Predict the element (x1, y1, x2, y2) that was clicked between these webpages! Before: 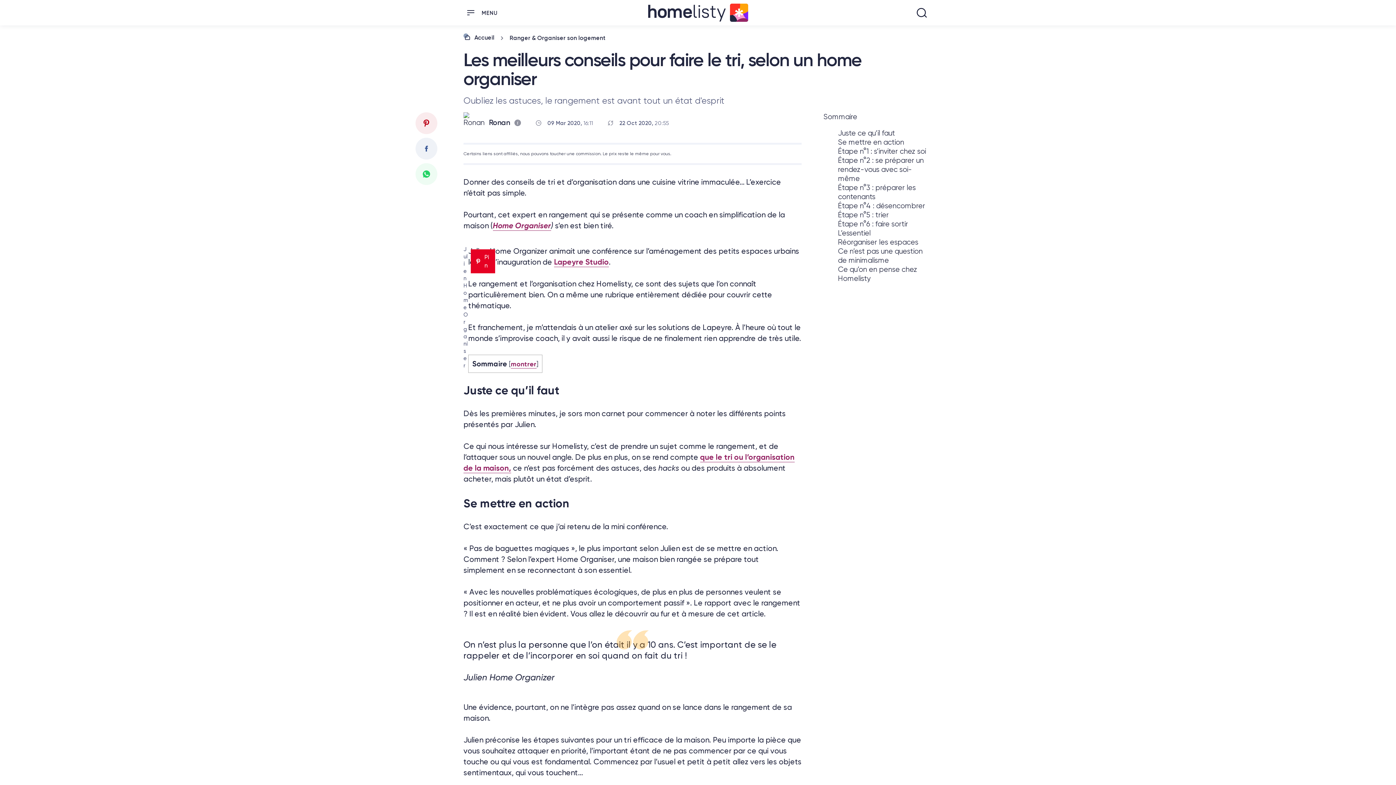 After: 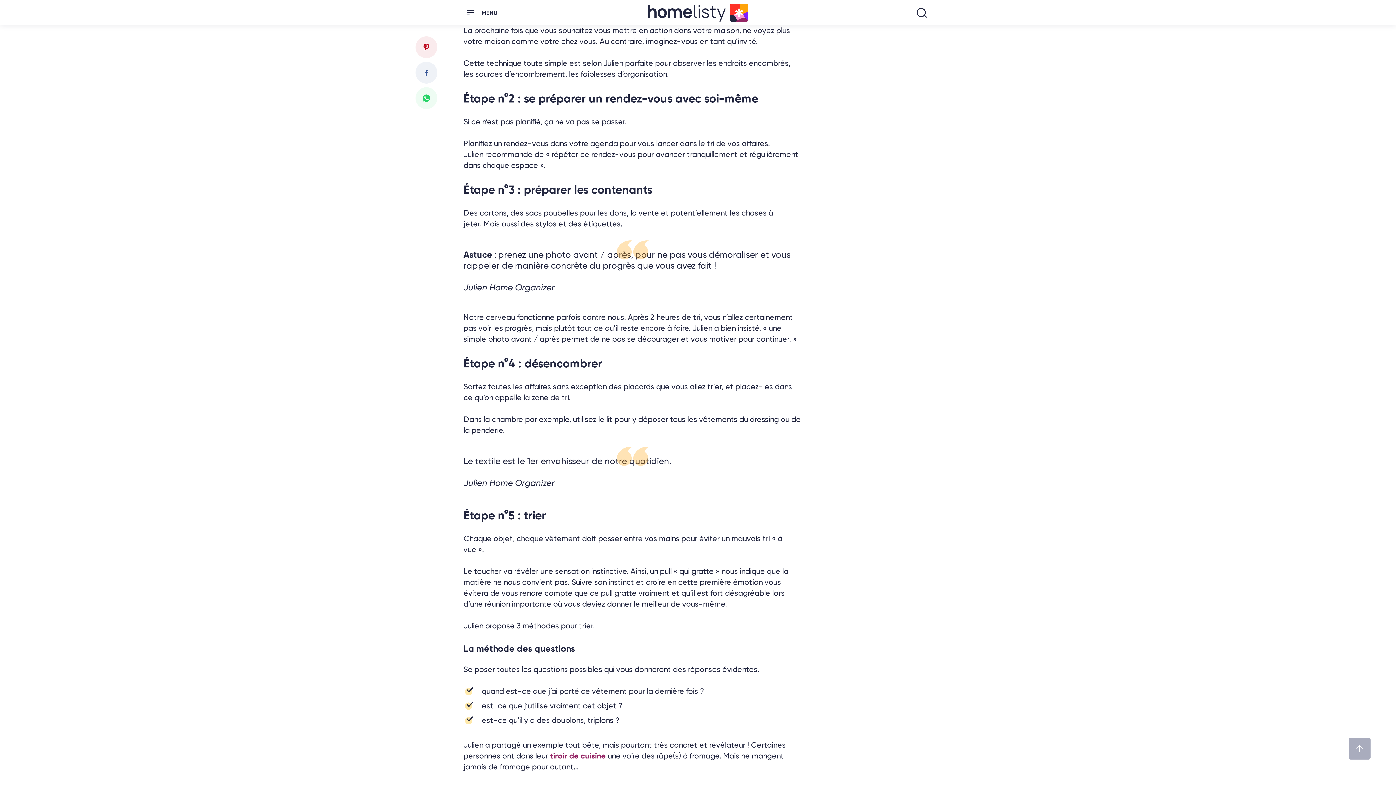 Action: label: Étape n°1 : s’inviter chez soi bbox: (838, 147, 926, 155)